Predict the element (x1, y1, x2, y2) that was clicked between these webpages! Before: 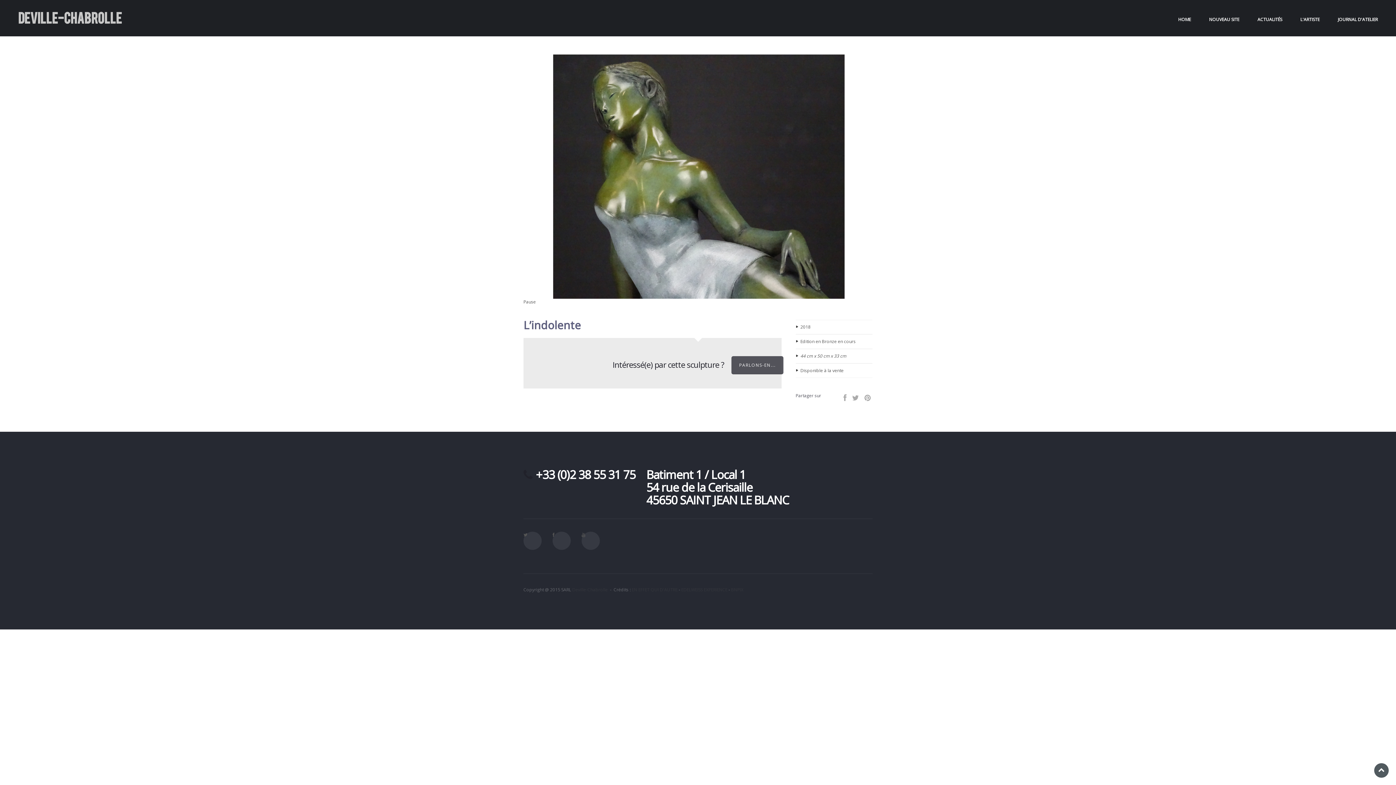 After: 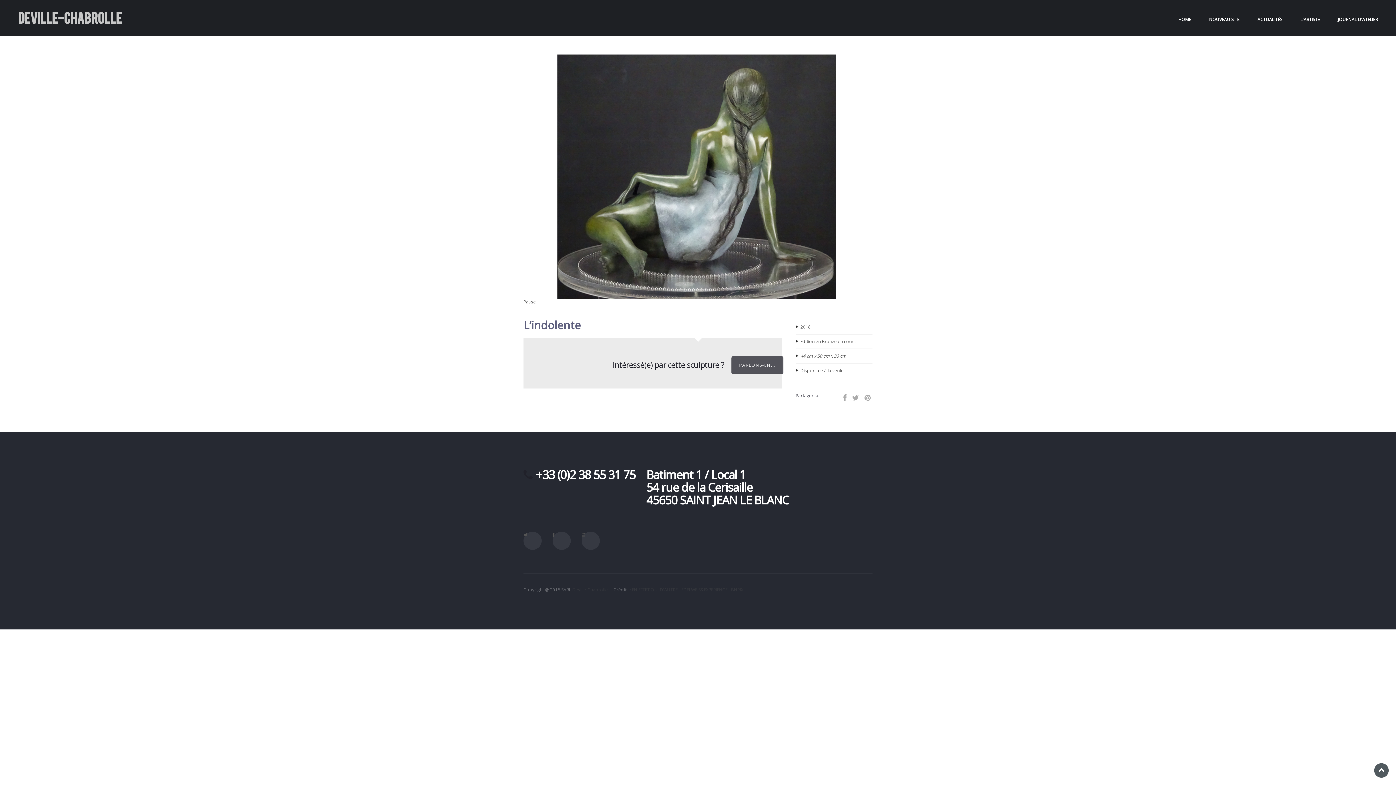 Action: bbox: (1374, 763, 1389, 778)